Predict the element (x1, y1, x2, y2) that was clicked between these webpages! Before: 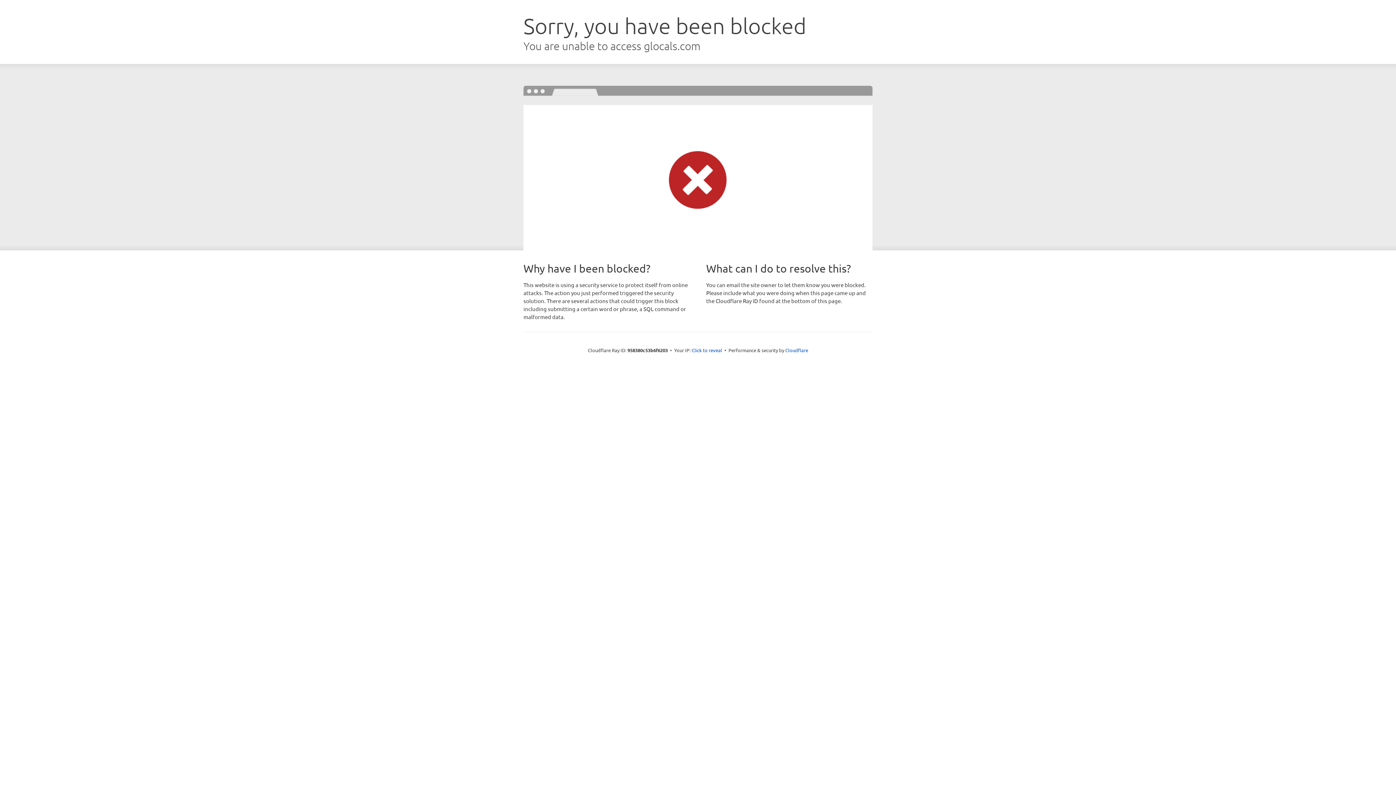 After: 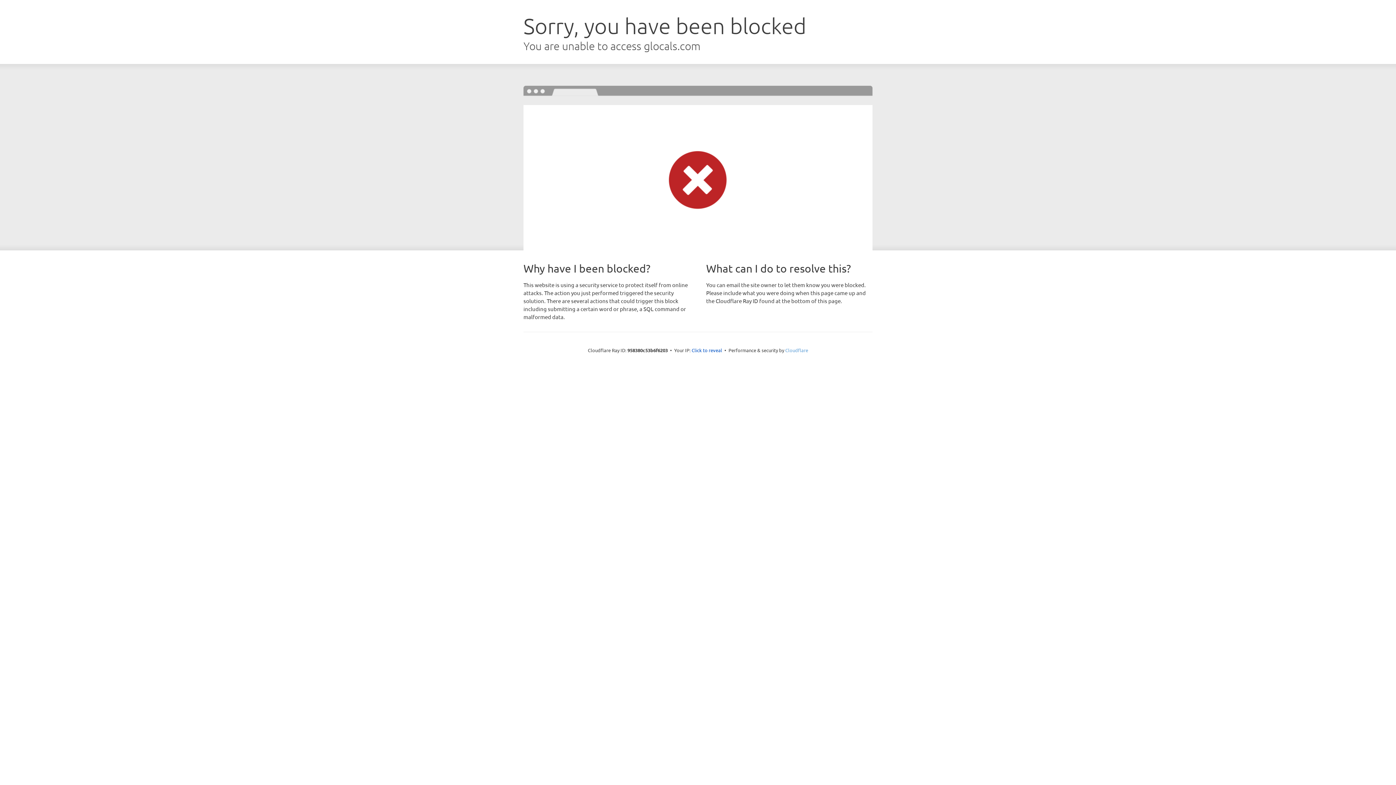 Action: label: Cloudflare bbox: (785, 347, 808, 353)